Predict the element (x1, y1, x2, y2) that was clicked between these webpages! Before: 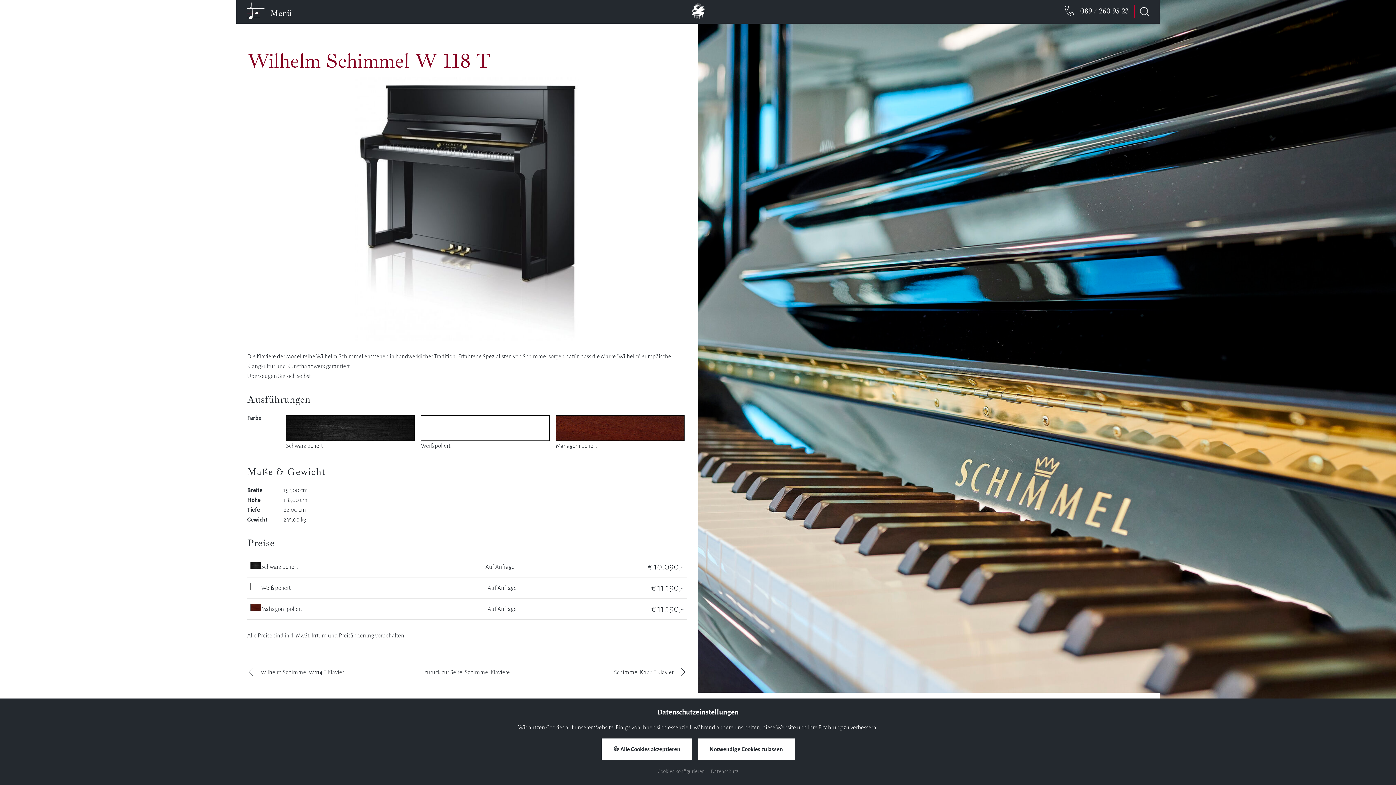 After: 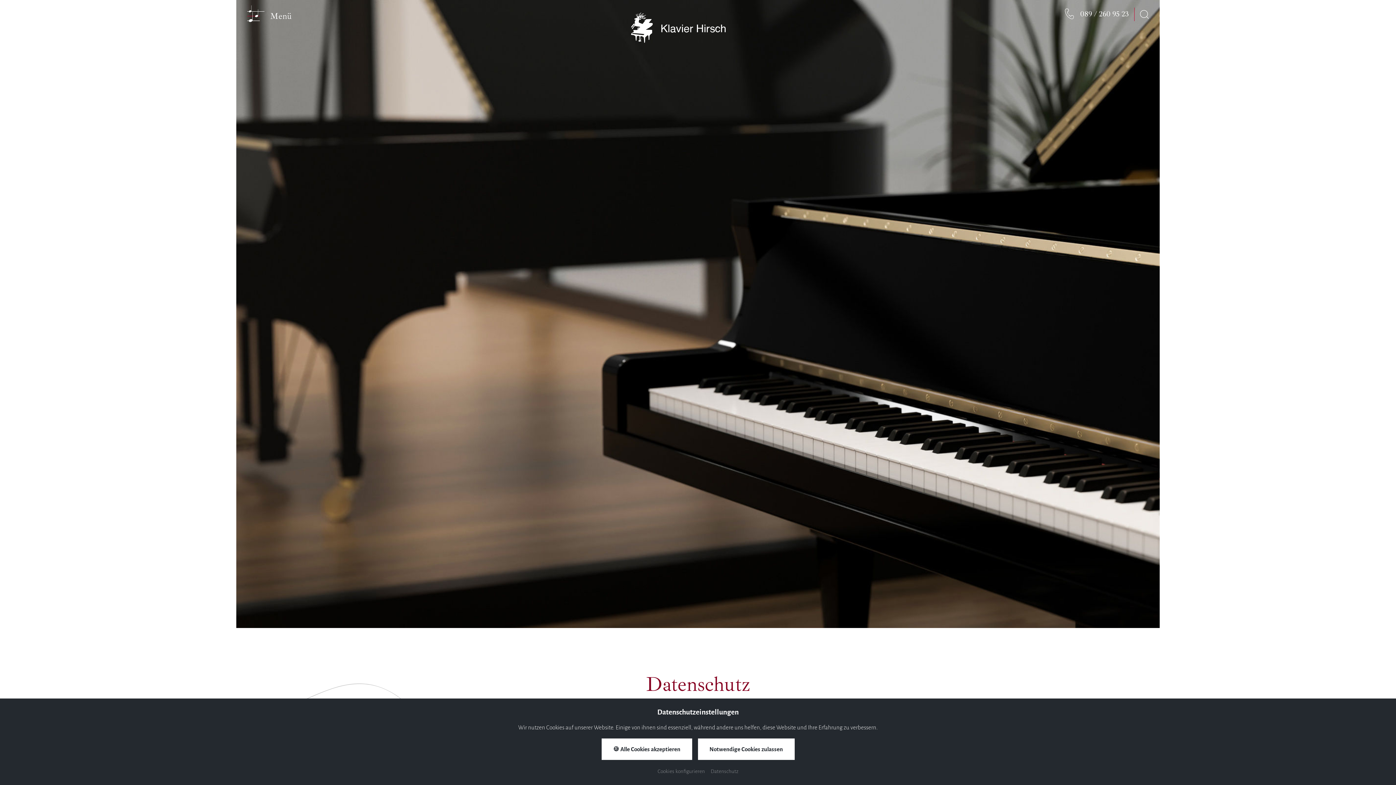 Action: label: Datenschutz bbox: (710, 768, 738, 774)